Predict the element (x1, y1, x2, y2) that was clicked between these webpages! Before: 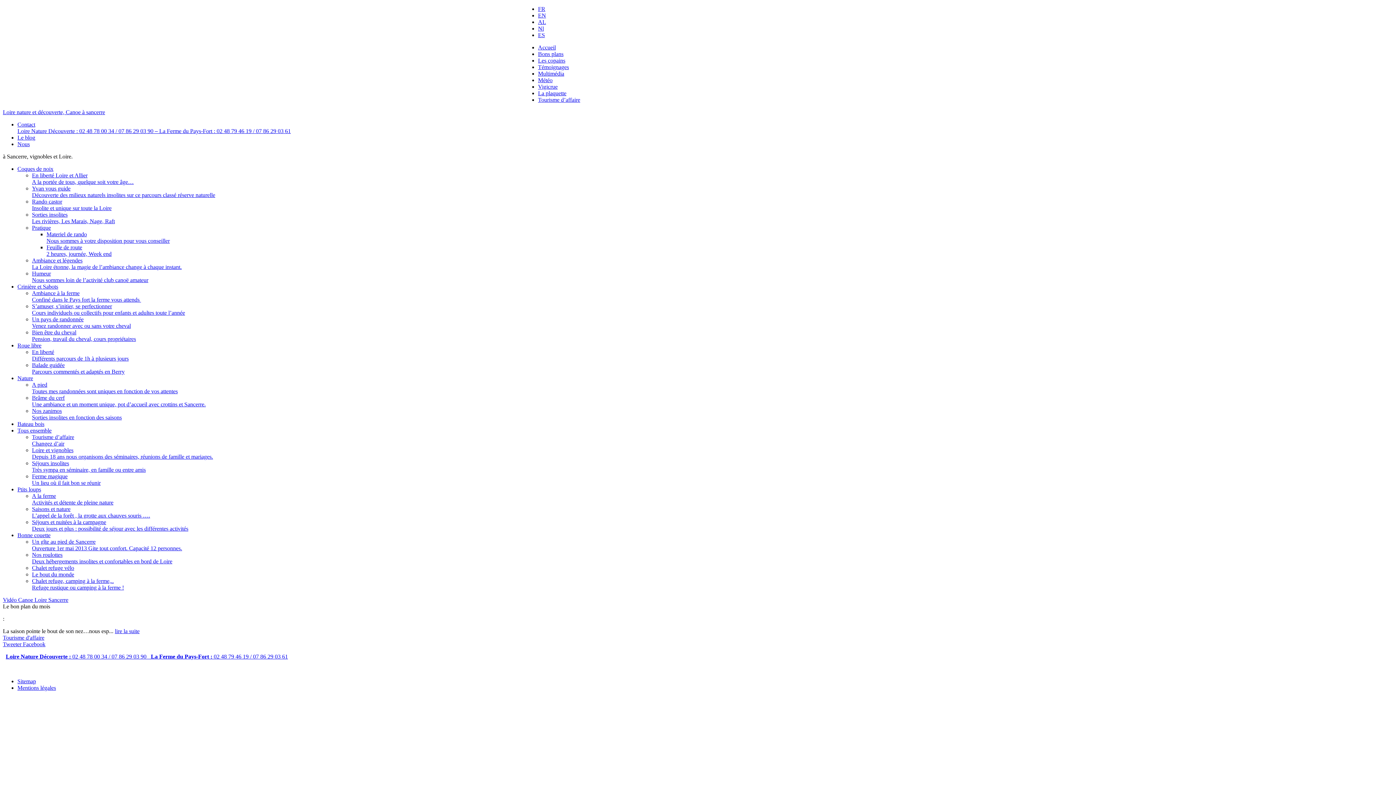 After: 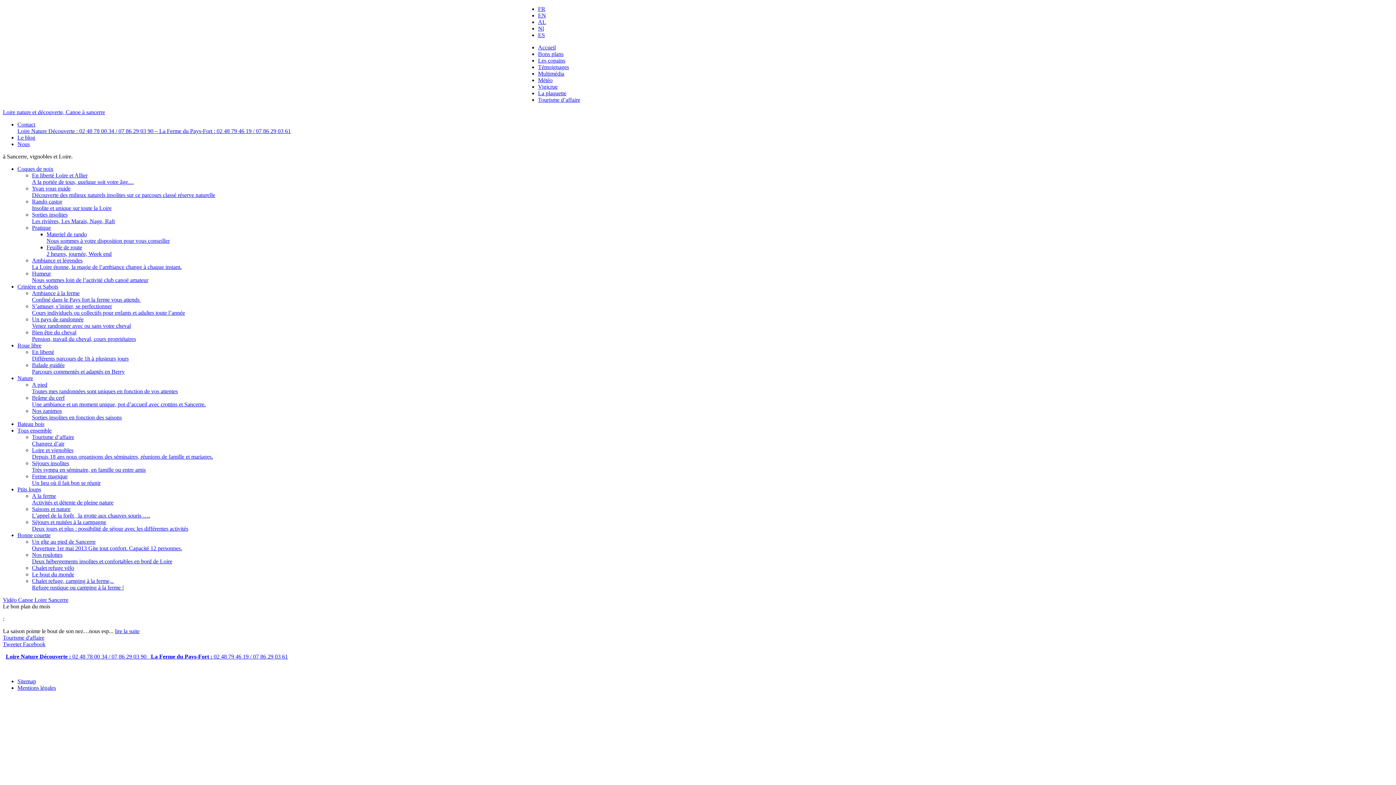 Action: bbox: (22, 641, 45, 647) label: Facebook